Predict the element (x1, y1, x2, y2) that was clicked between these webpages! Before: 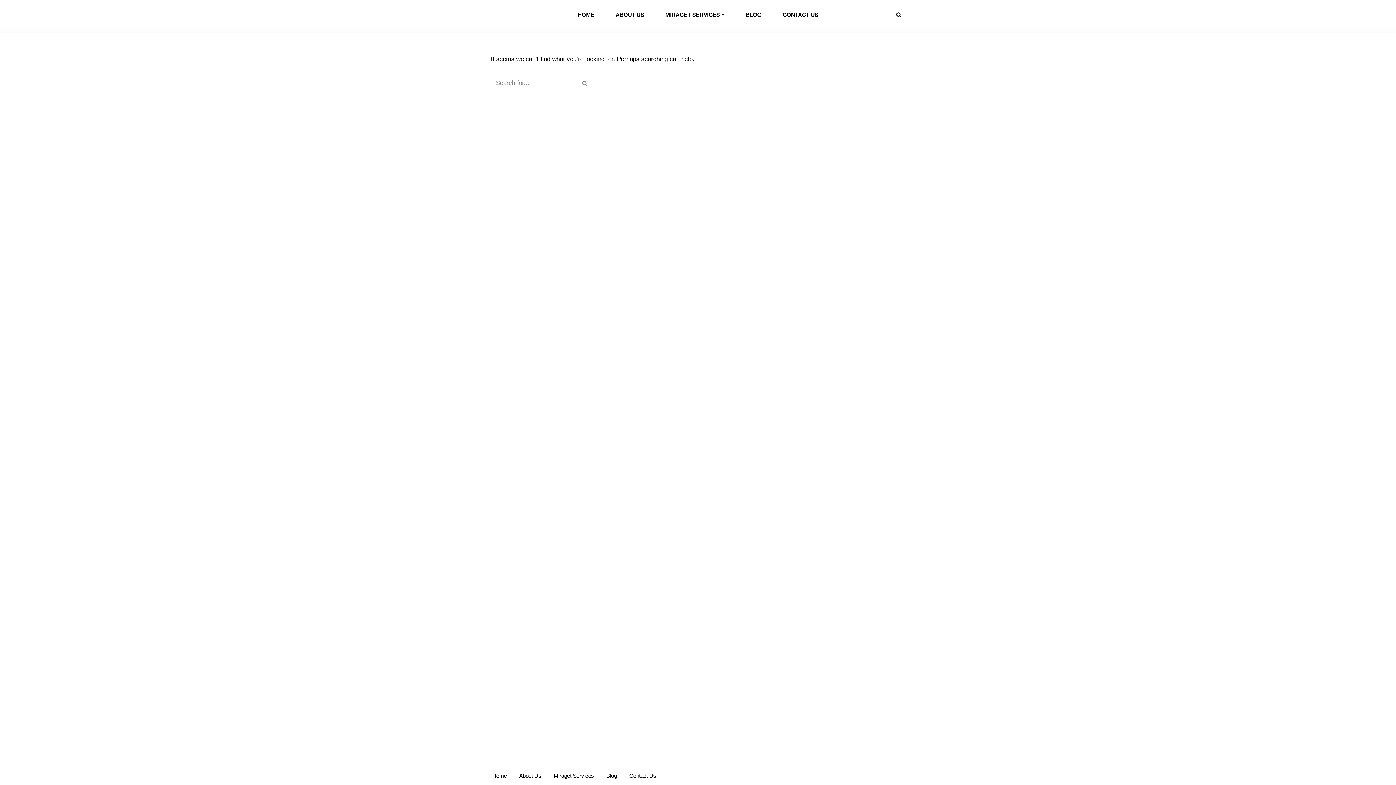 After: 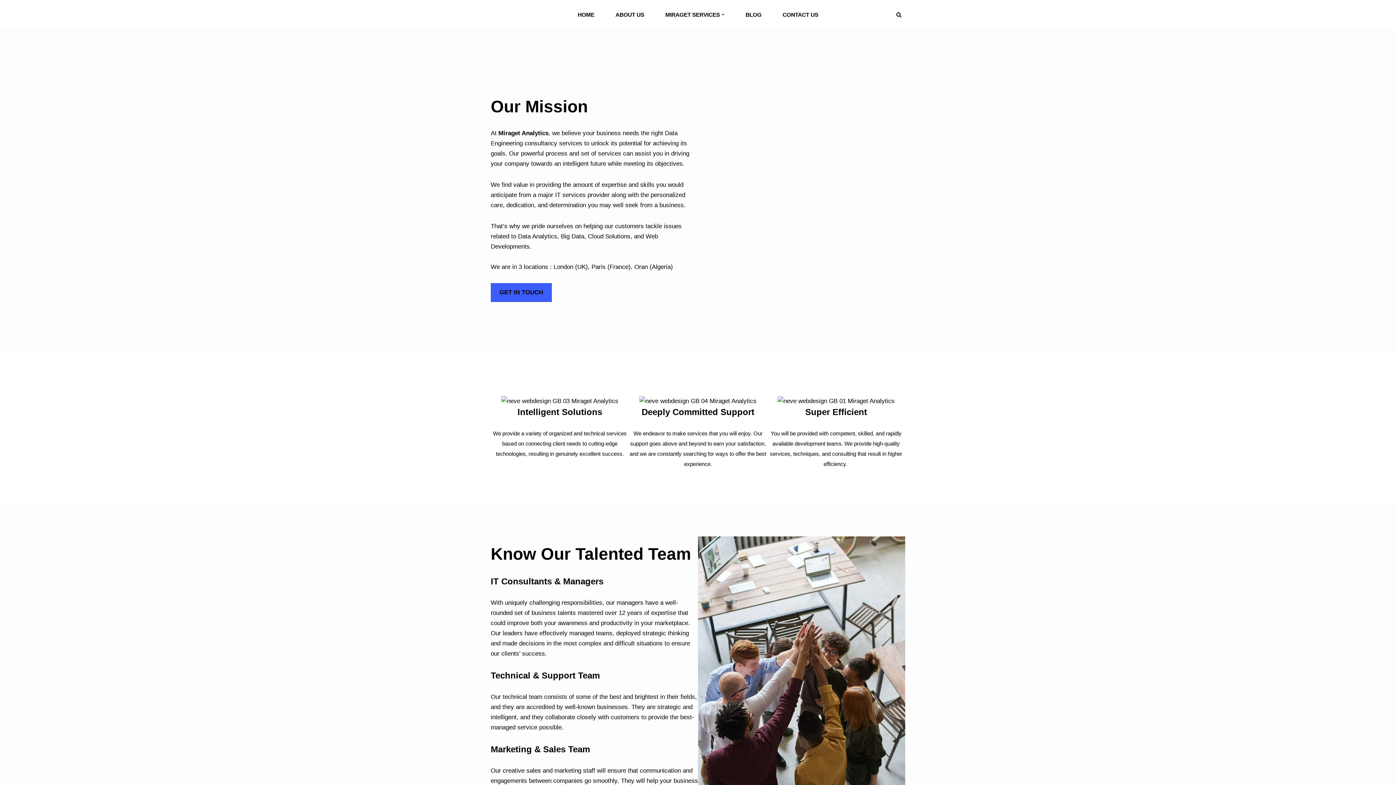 Action: label: ABOUT US bbox: (615, 9, 644, 19)